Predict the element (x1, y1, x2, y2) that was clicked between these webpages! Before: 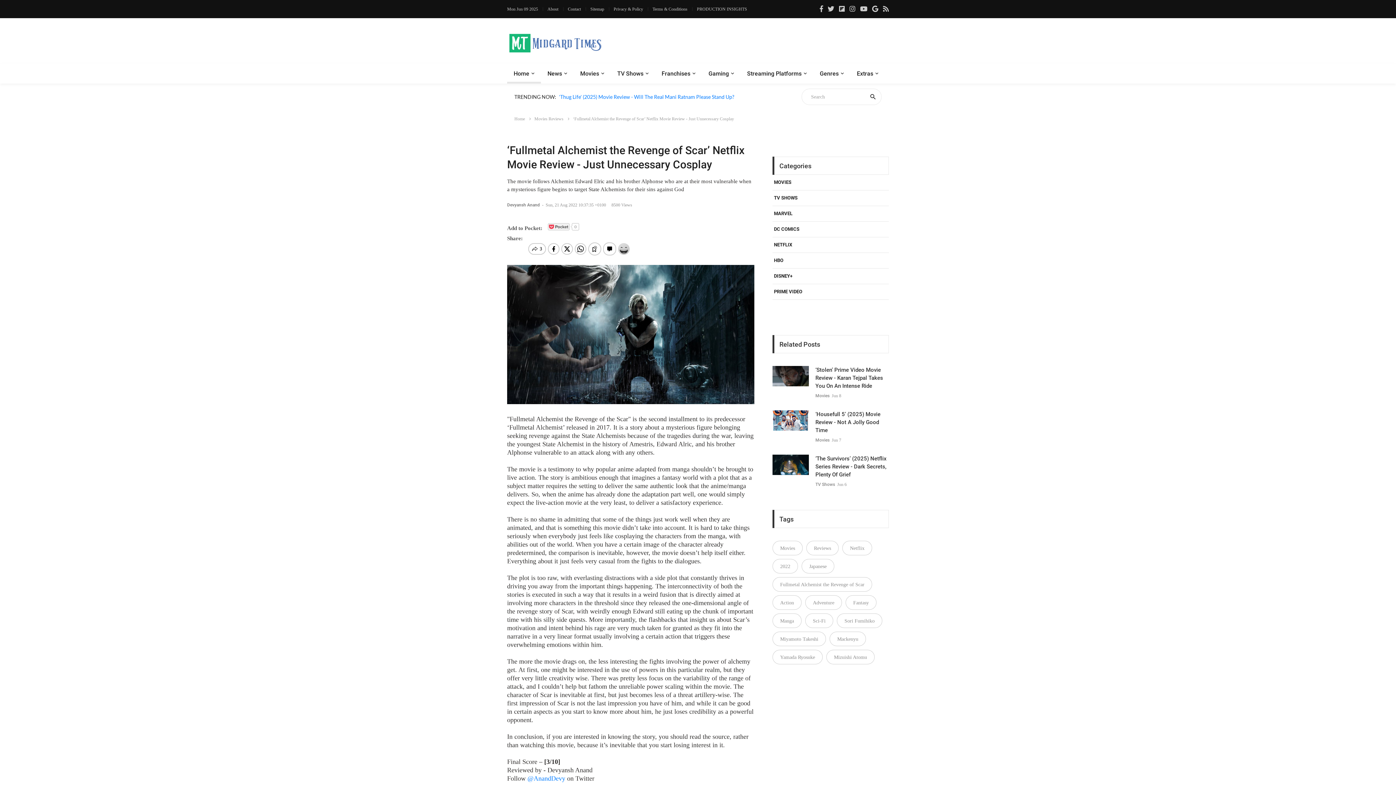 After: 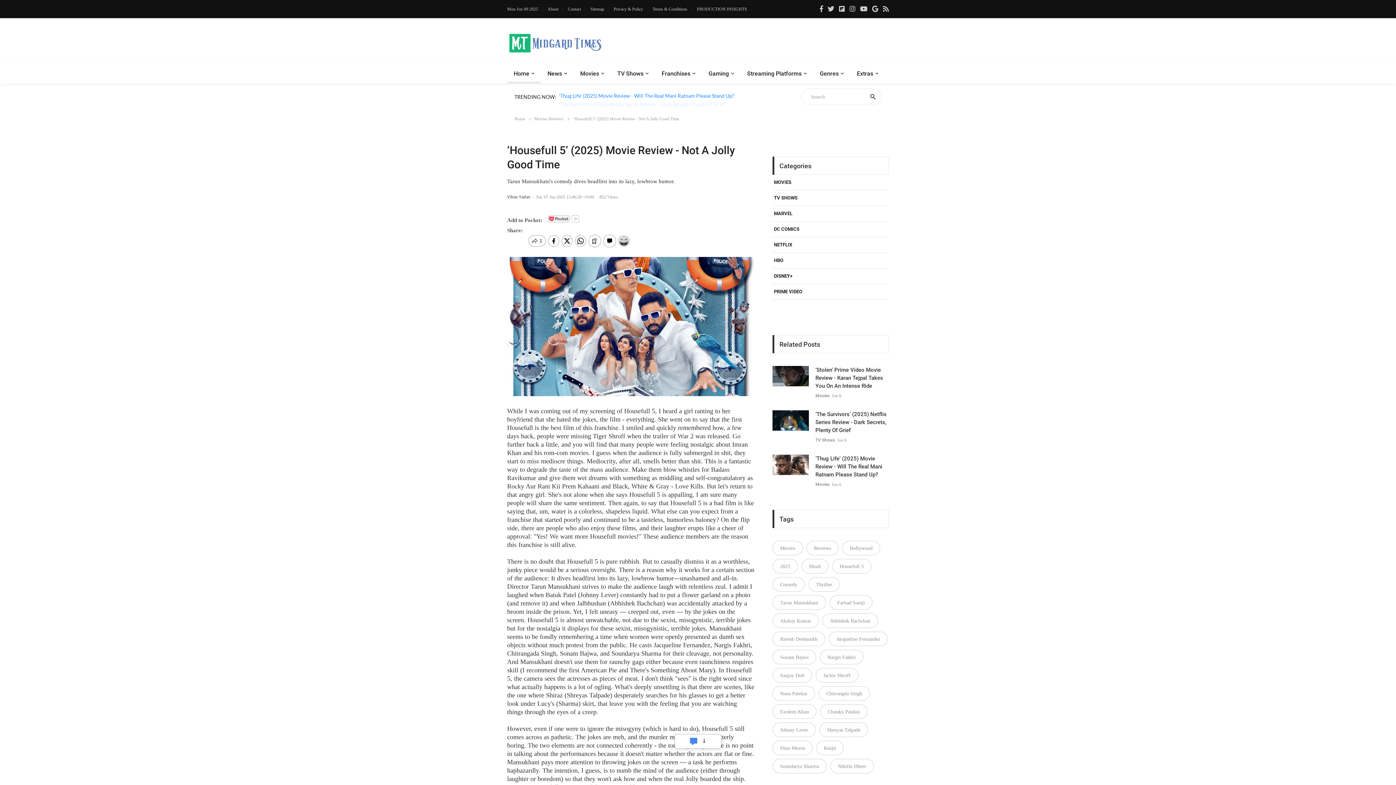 Action: label: ‘Housefull 5’ (2025) Movie Review - Not A Jolly Good Time bbox: (815, 411, 880, 433)